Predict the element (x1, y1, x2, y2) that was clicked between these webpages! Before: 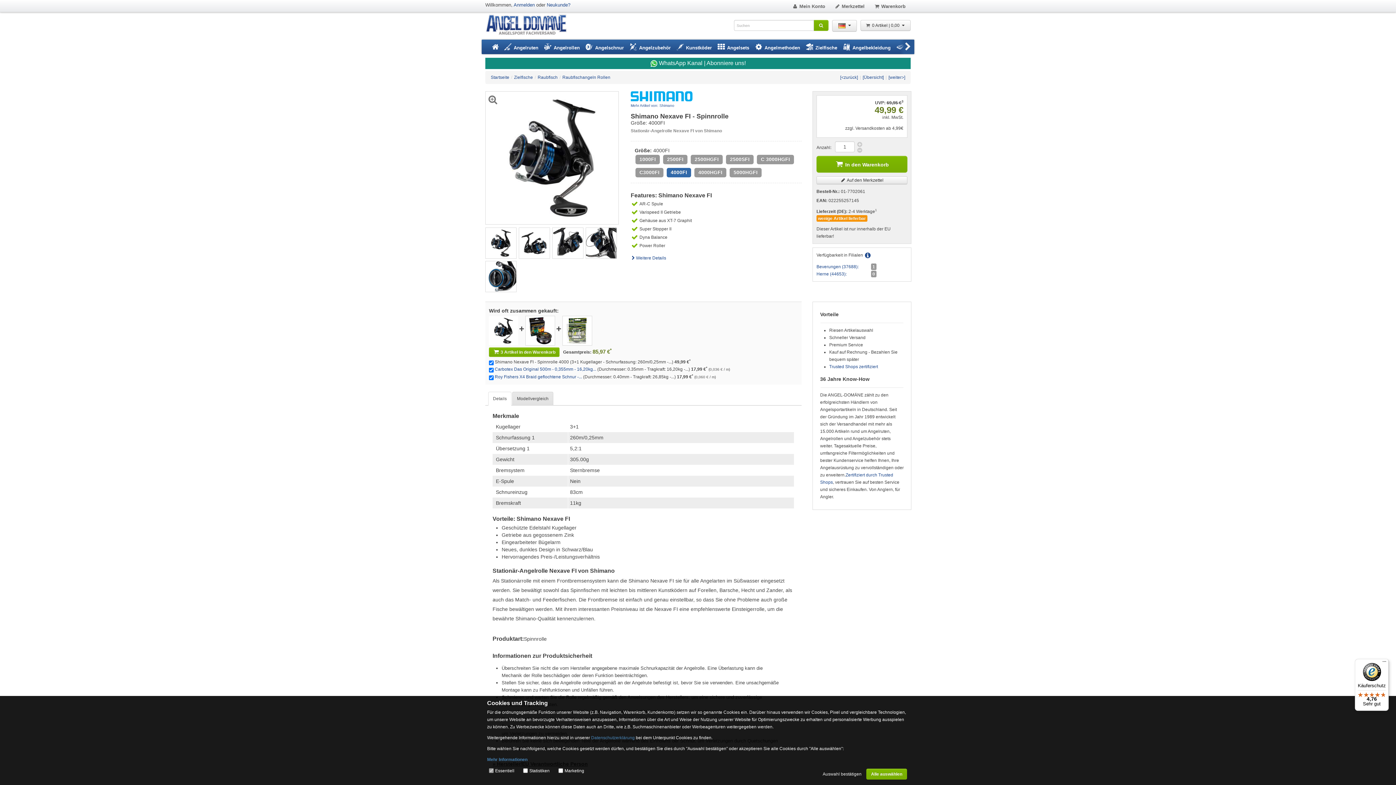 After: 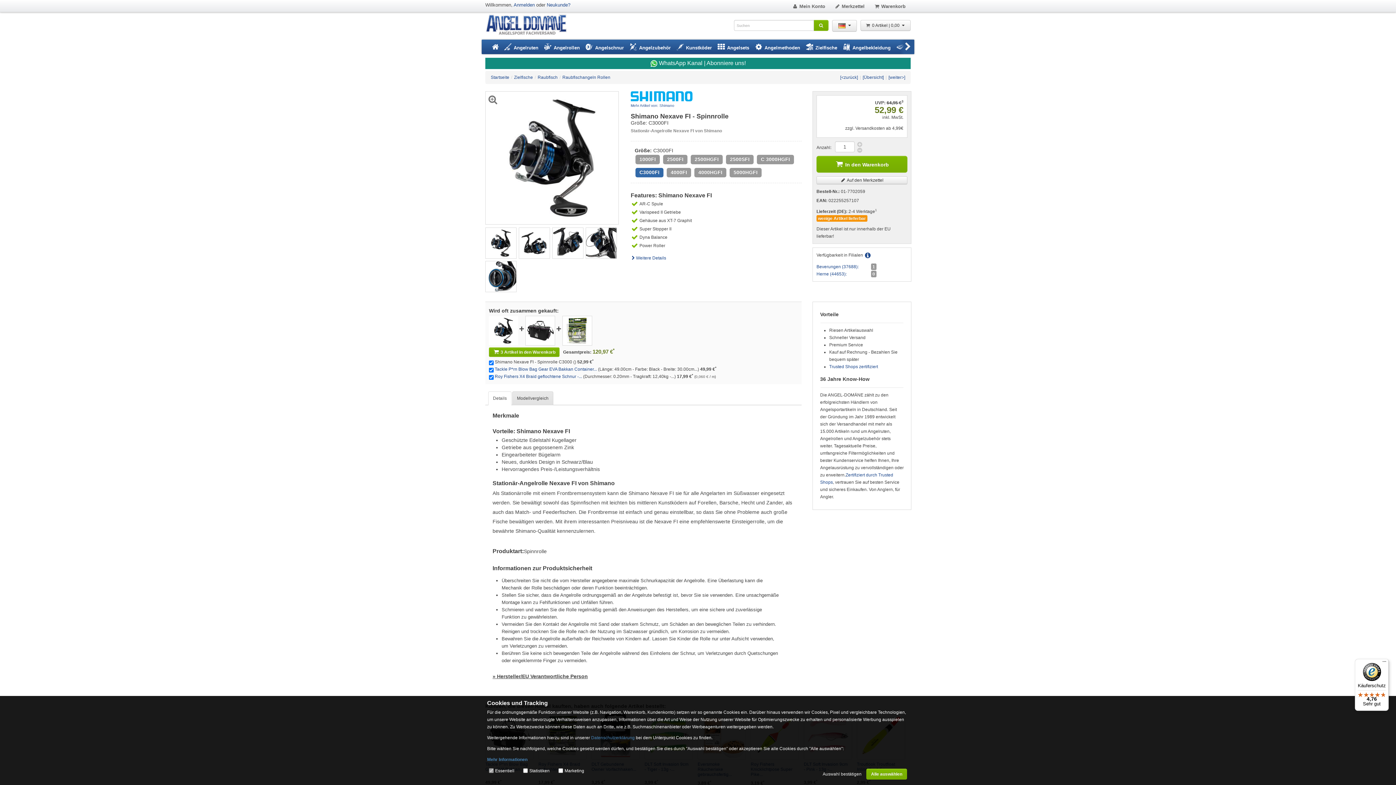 Action: bbox: (635, 168, 663, 177) label: C3000FI